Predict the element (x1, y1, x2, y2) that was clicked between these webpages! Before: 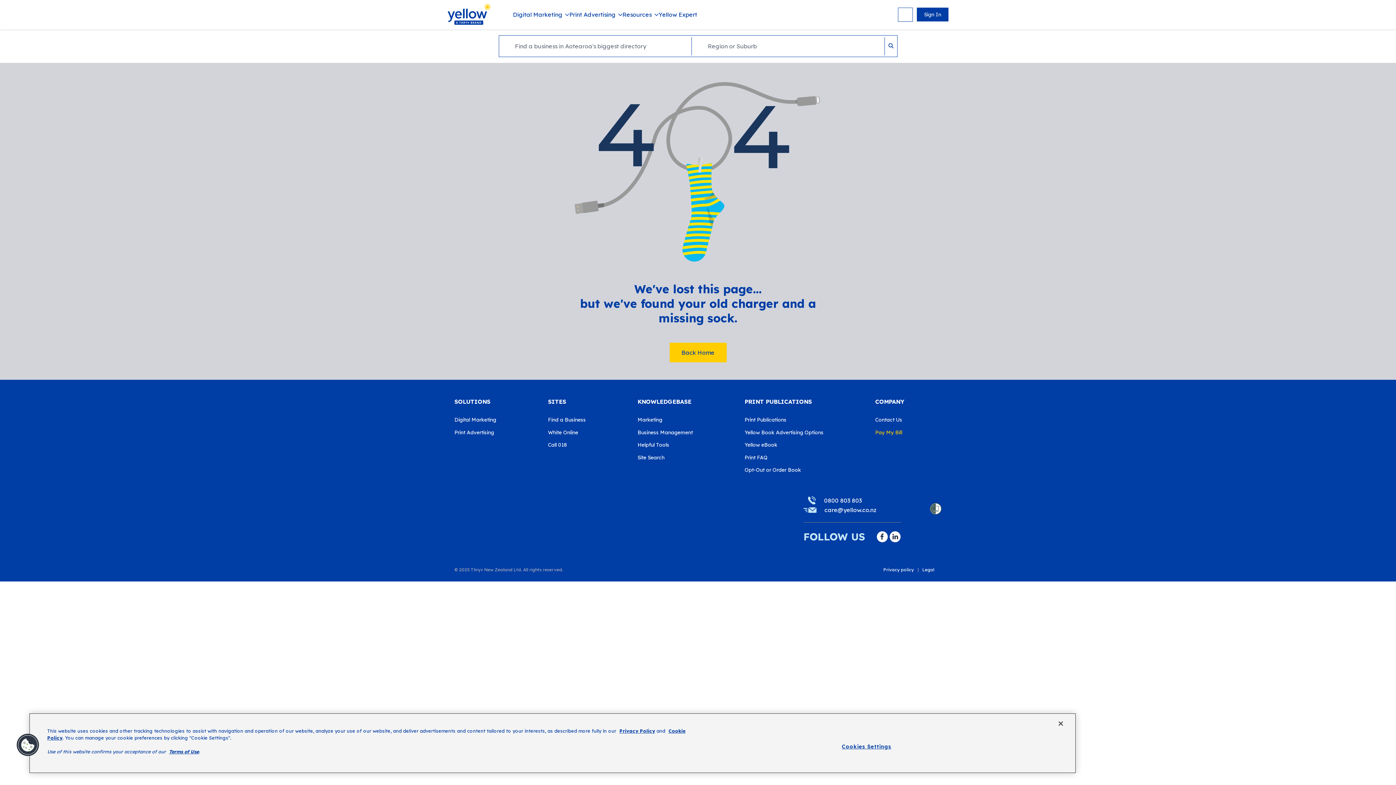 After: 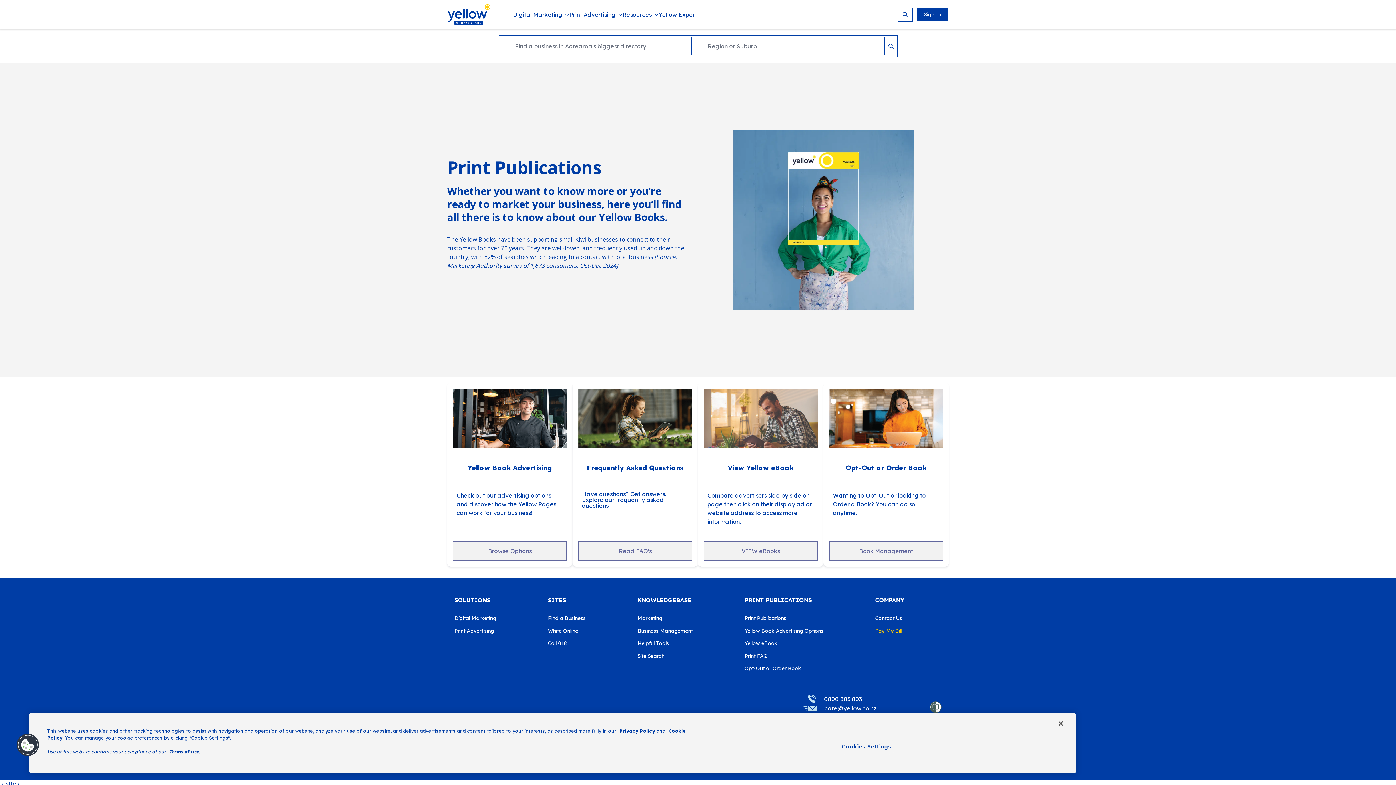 Action: label: Print Publications bbox: (744, 411, 860, 424)